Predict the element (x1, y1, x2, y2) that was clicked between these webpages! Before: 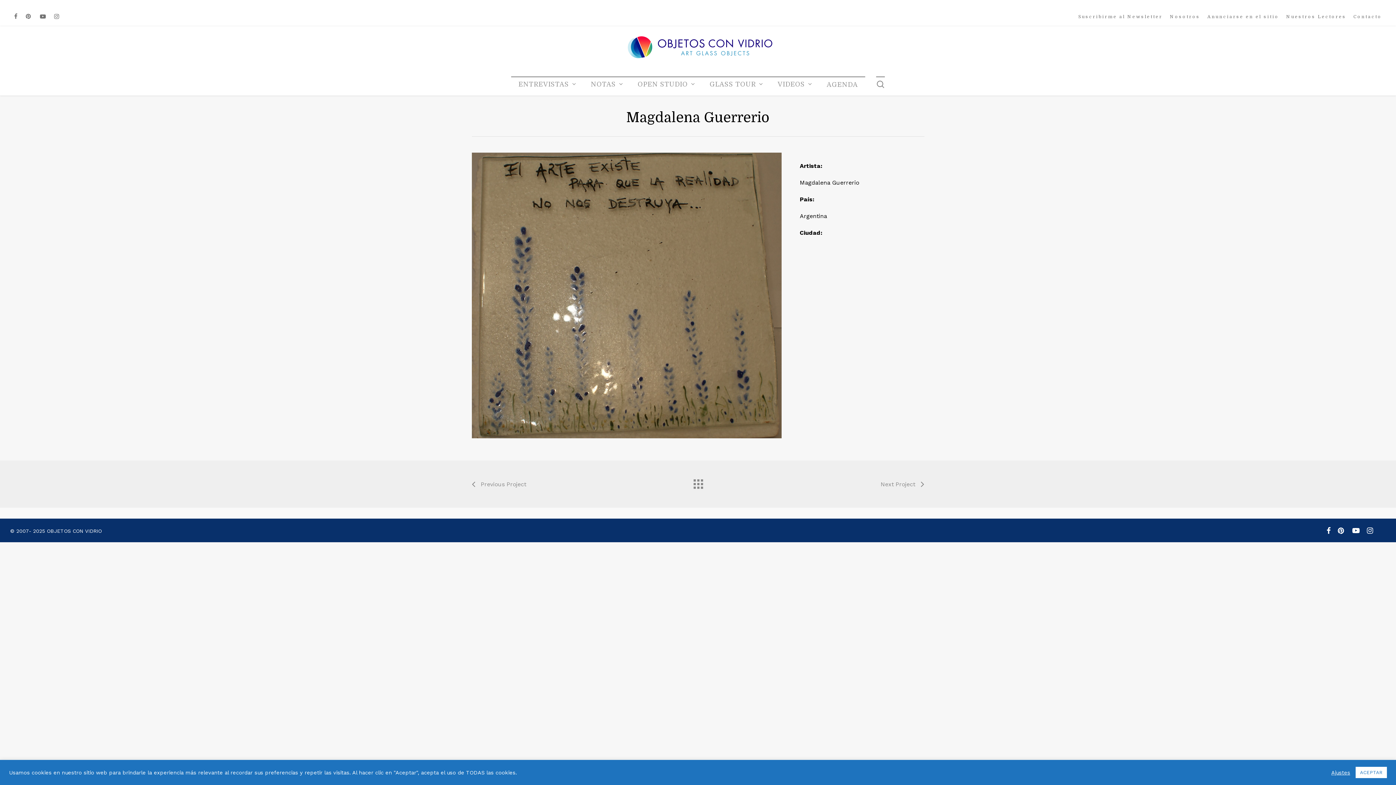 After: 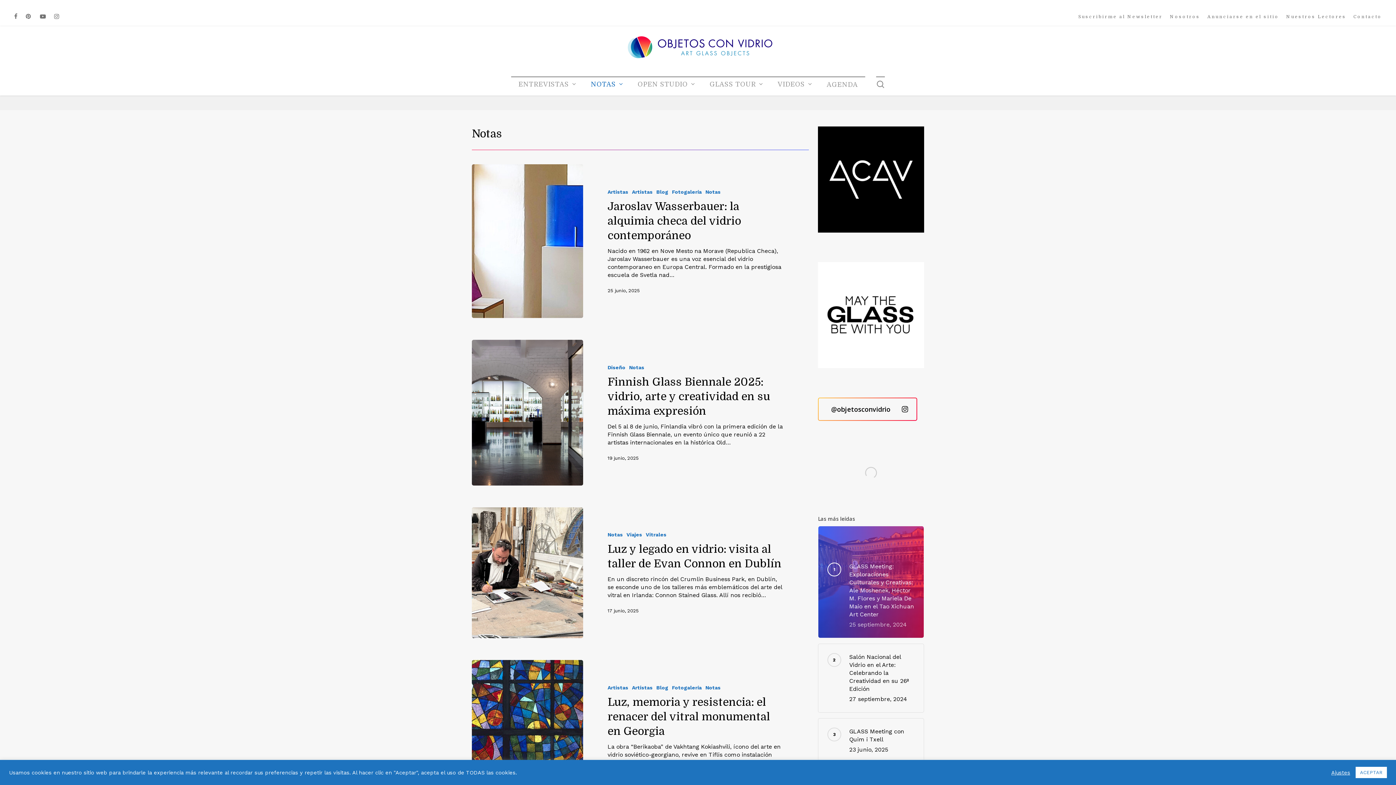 Action: bbox: (583, 81, 630, 87) label: NOTAS